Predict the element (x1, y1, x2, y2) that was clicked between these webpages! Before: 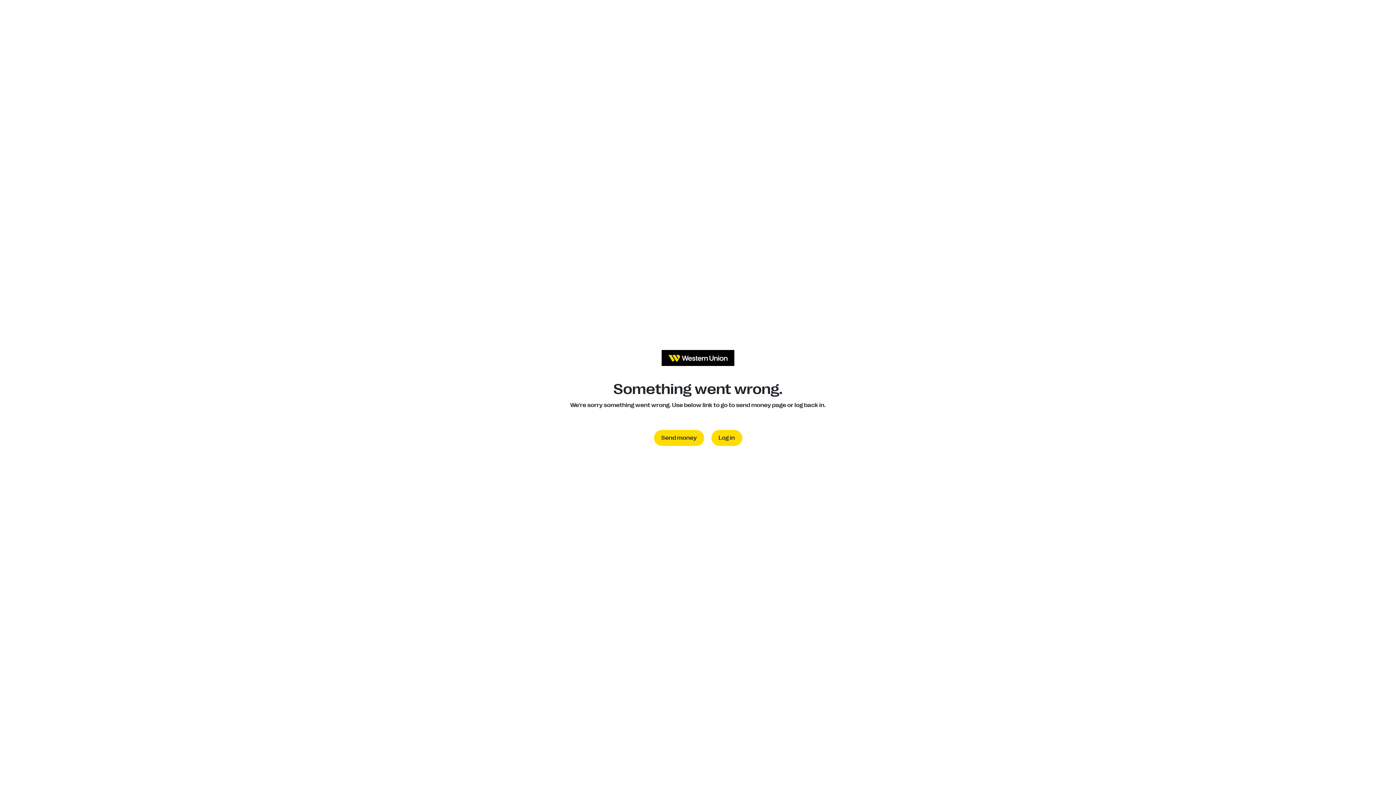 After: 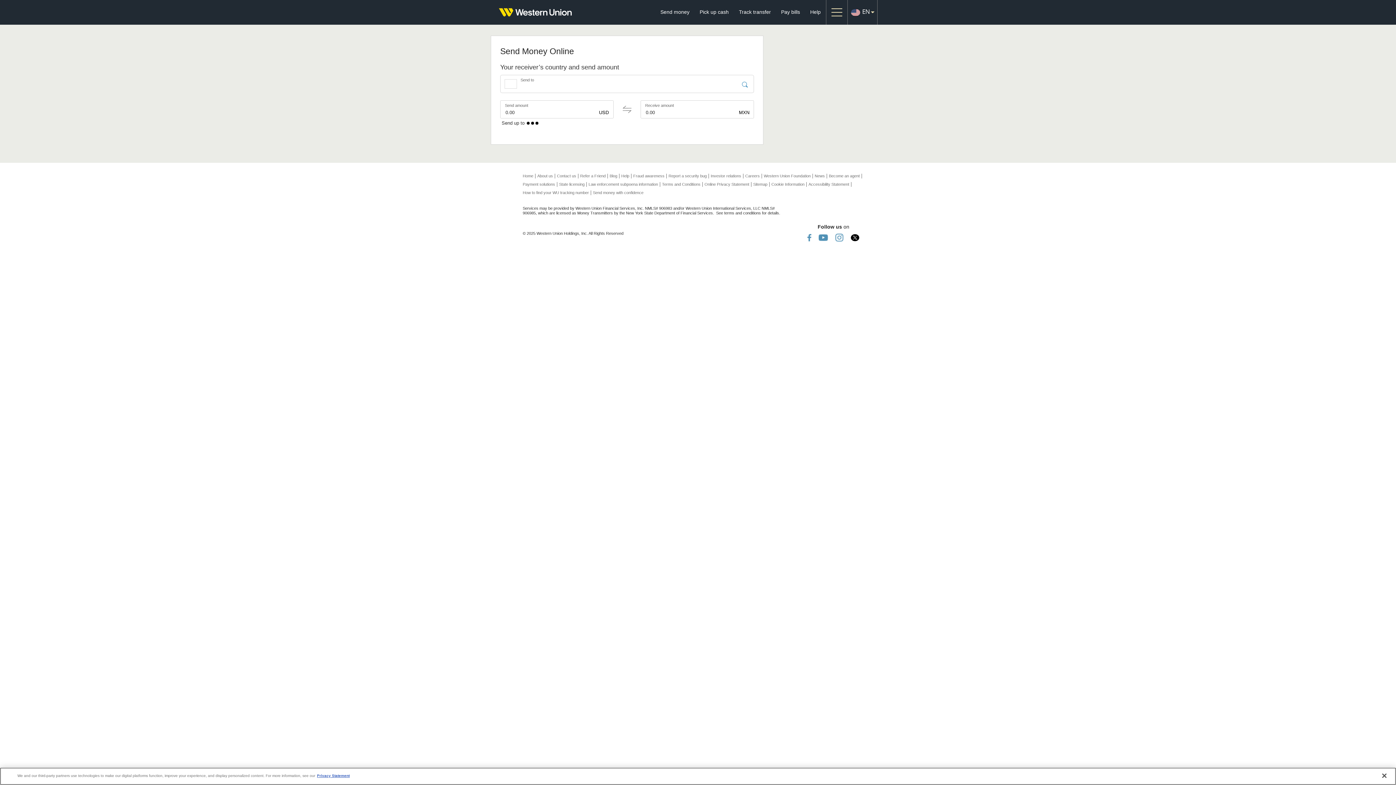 Action: bbox: (654, 430, 704, 446) label: Send money